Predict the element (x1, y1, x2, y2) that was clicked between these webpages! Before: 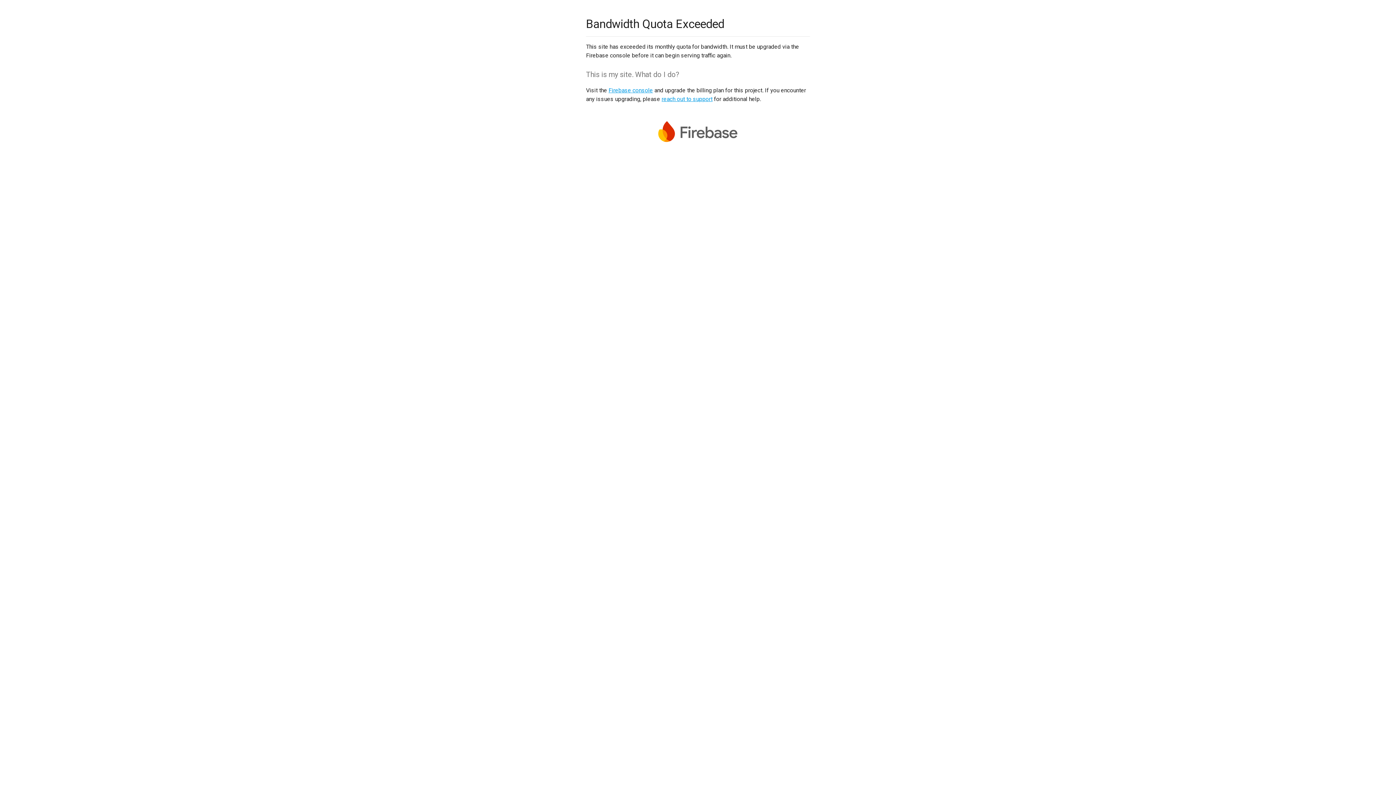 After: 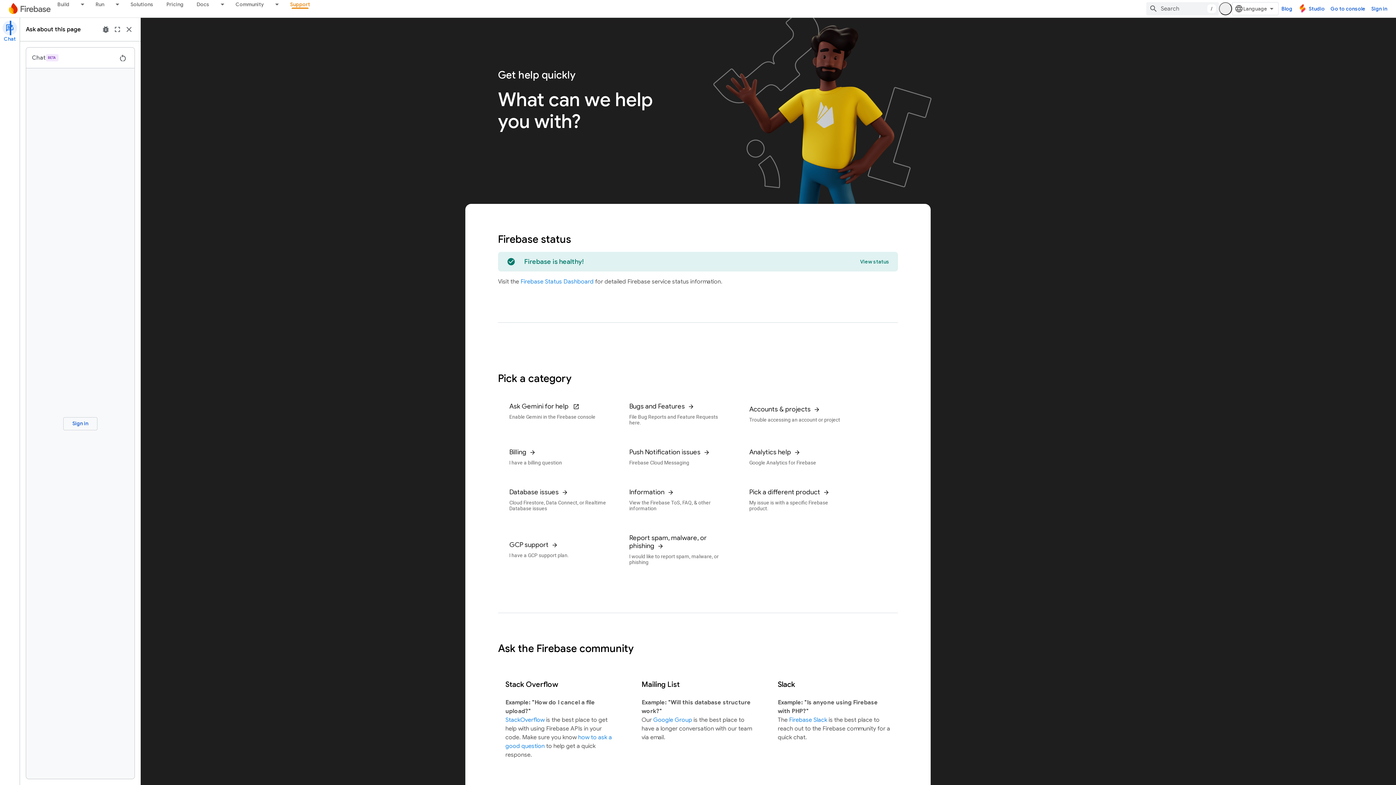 Action: bbox: (661, 95, 712, 102) label: reach out to support